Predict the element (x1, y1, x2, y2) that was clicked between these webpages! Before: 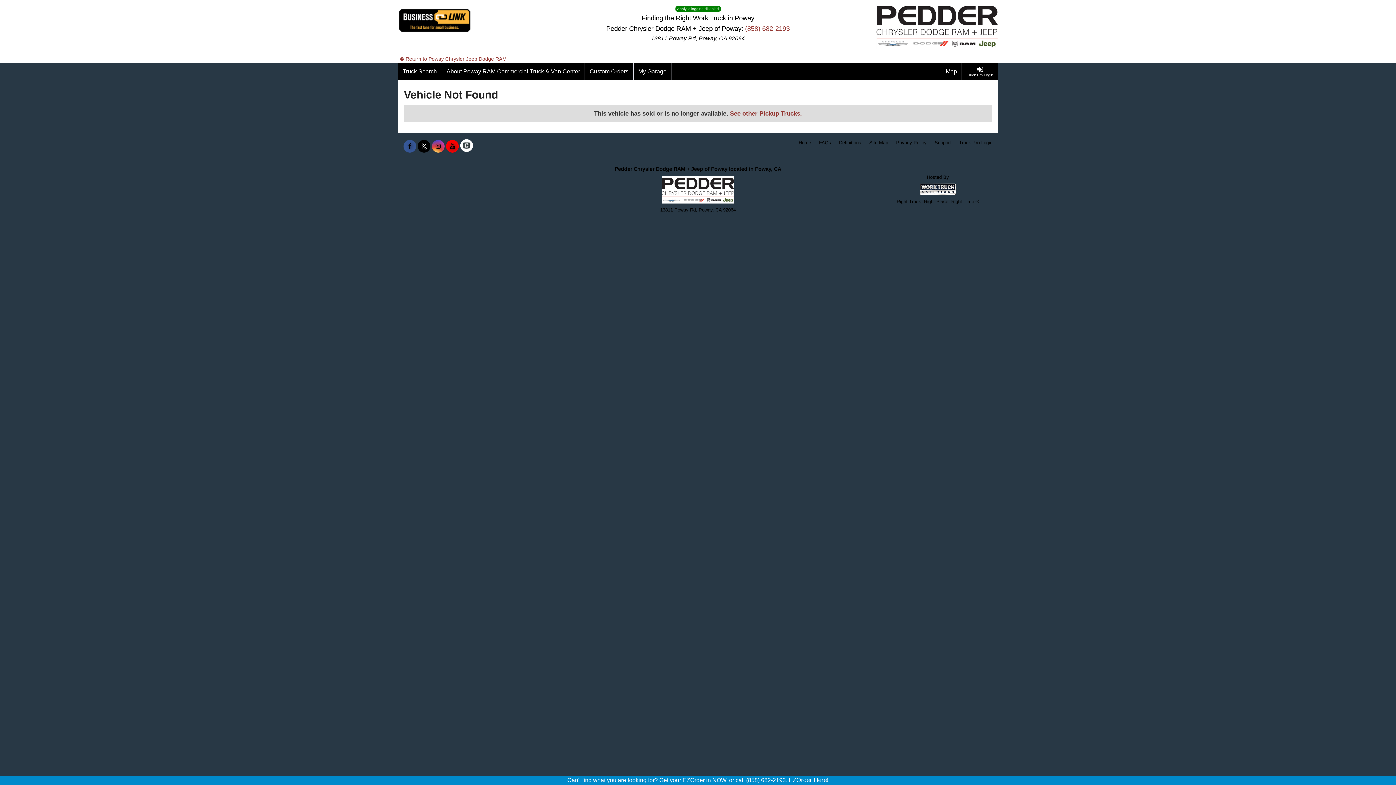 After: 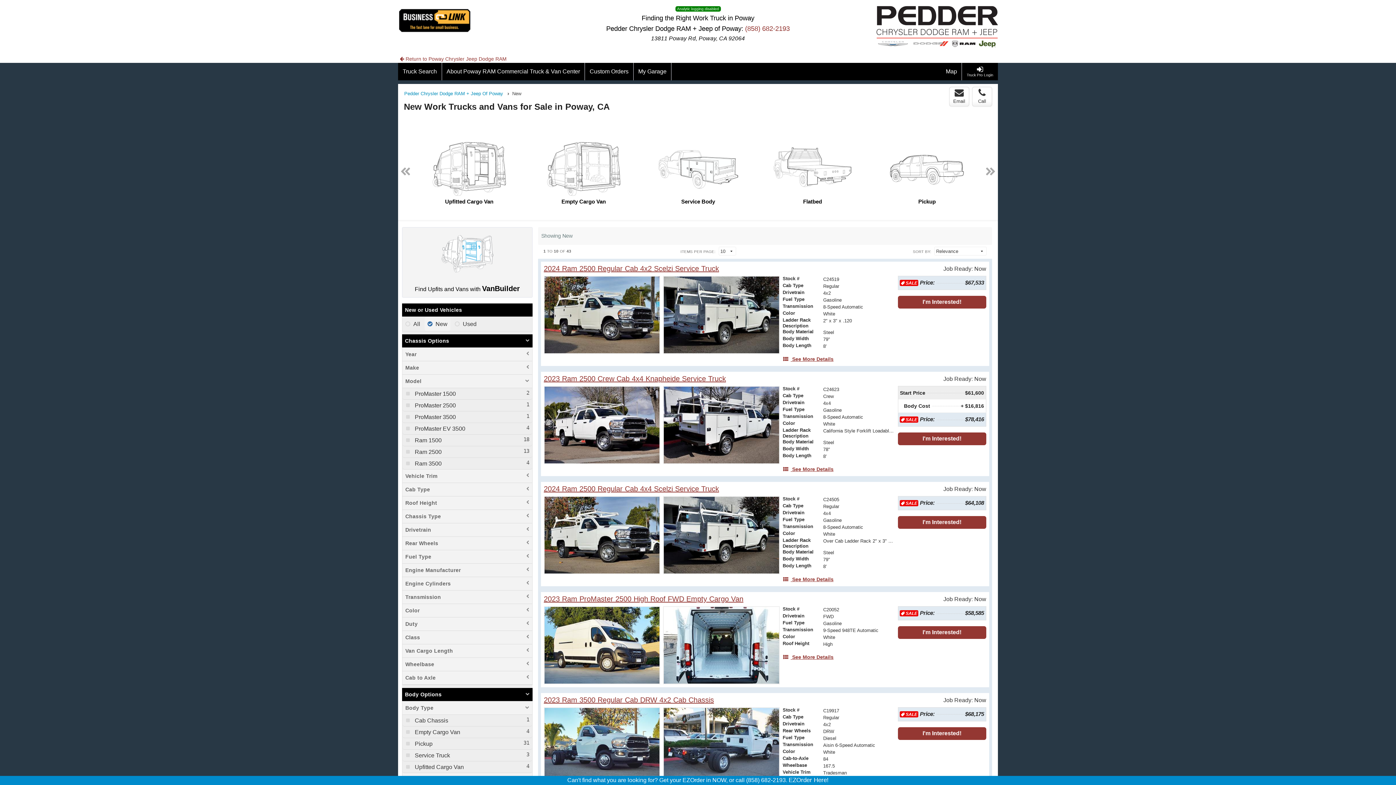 Action: label: Home bbox: (798, 139, 811, 146)